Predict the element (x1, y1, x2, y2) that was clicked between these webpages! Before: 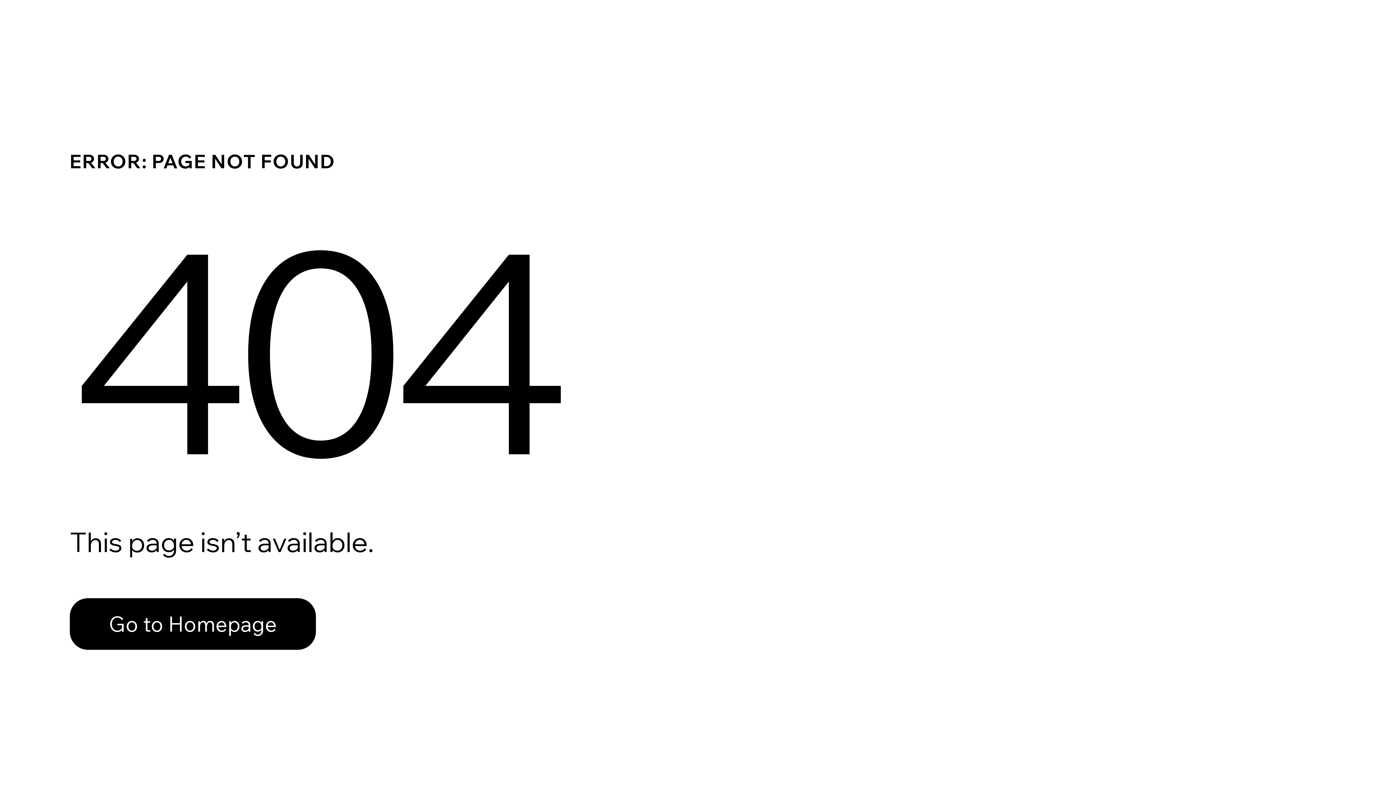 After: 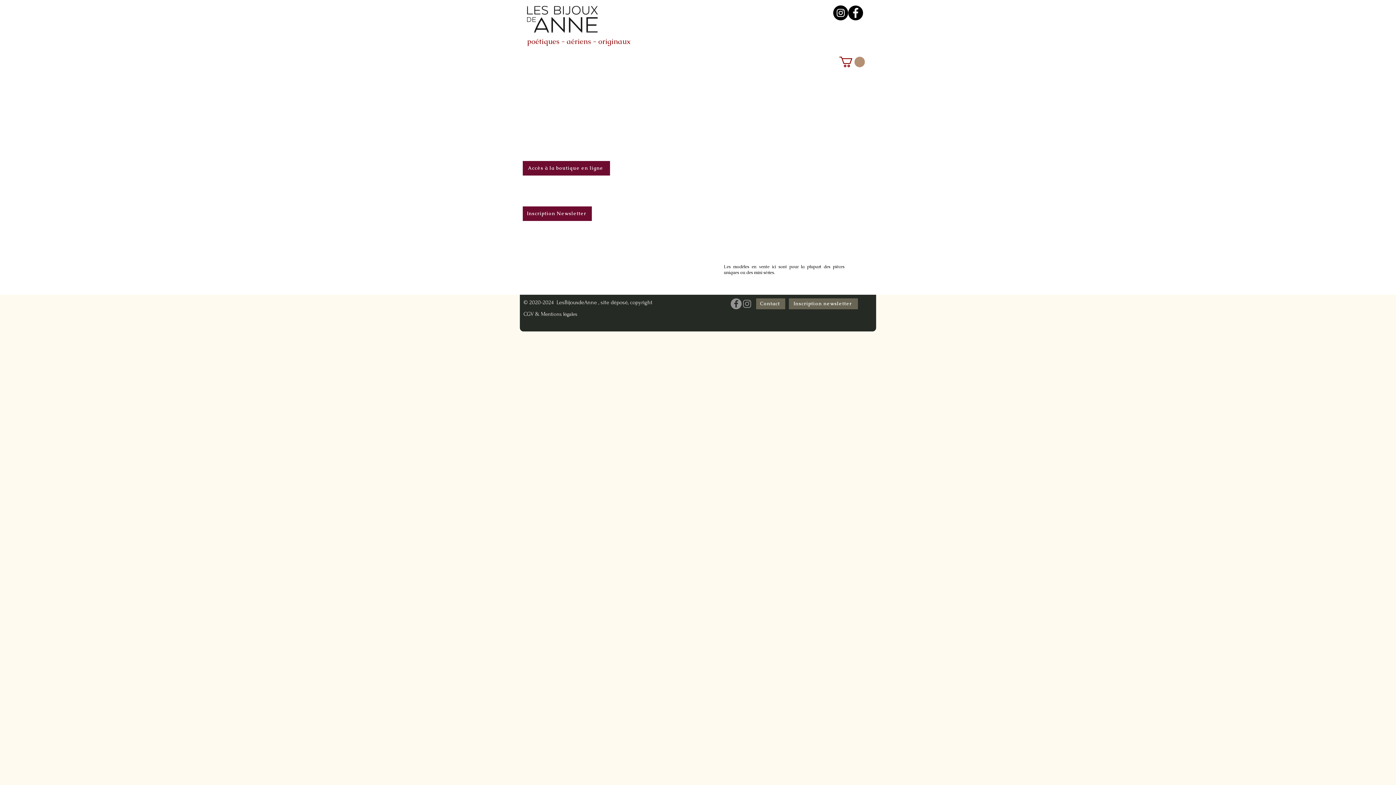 Action: bbox: (69, 582, 768, 659) label: Go to Homepage